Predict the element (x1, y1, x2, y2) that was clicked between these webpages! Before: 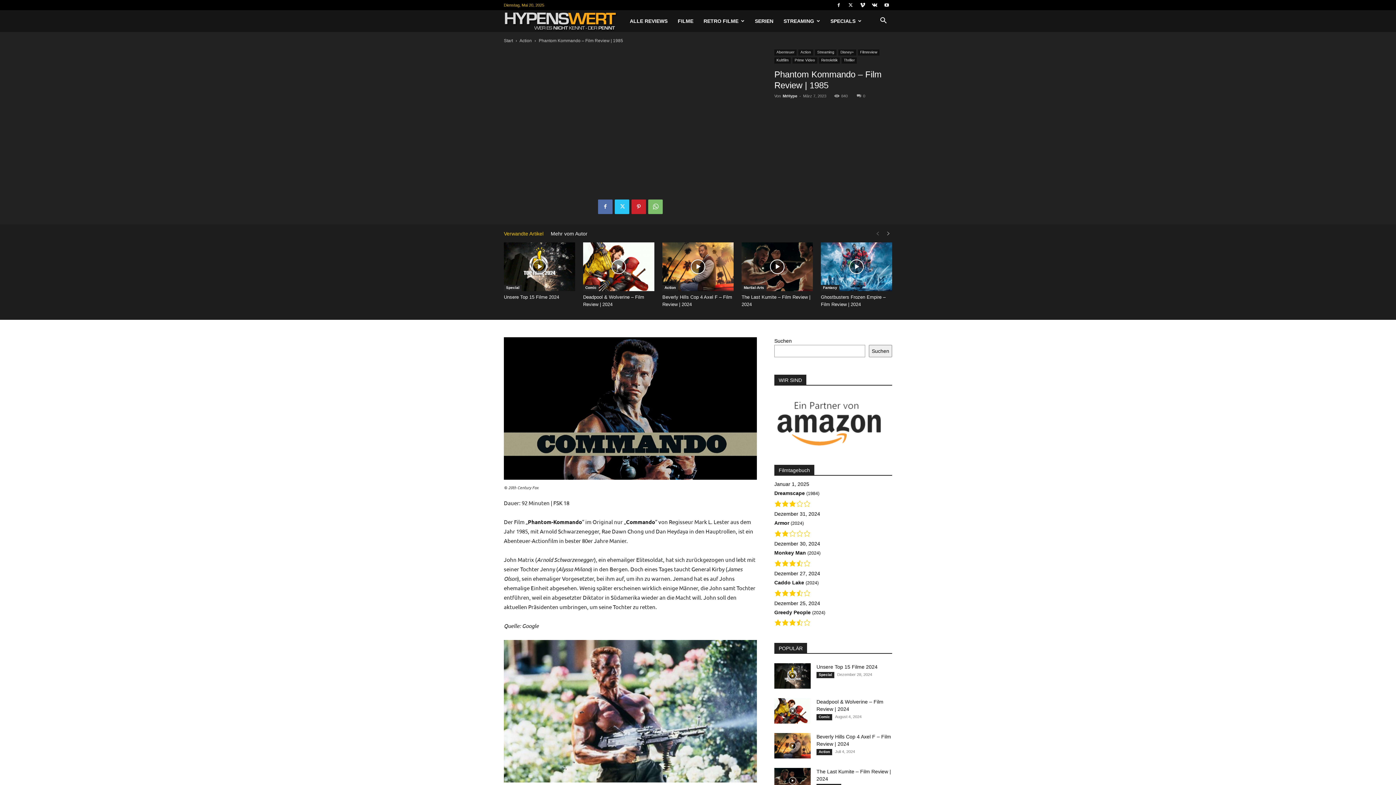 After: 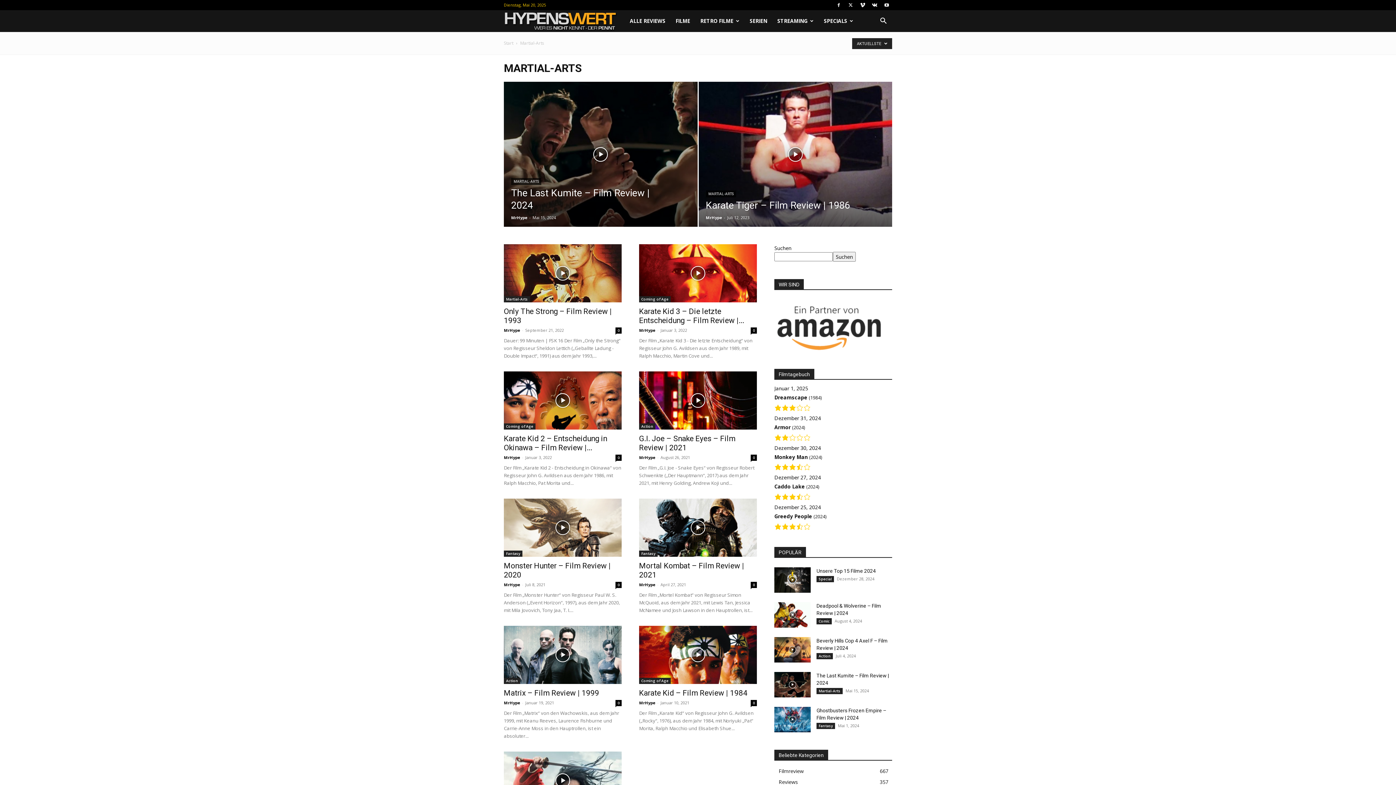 Action: label: Martial-Arts bbox: (741, 285, 766, 291)